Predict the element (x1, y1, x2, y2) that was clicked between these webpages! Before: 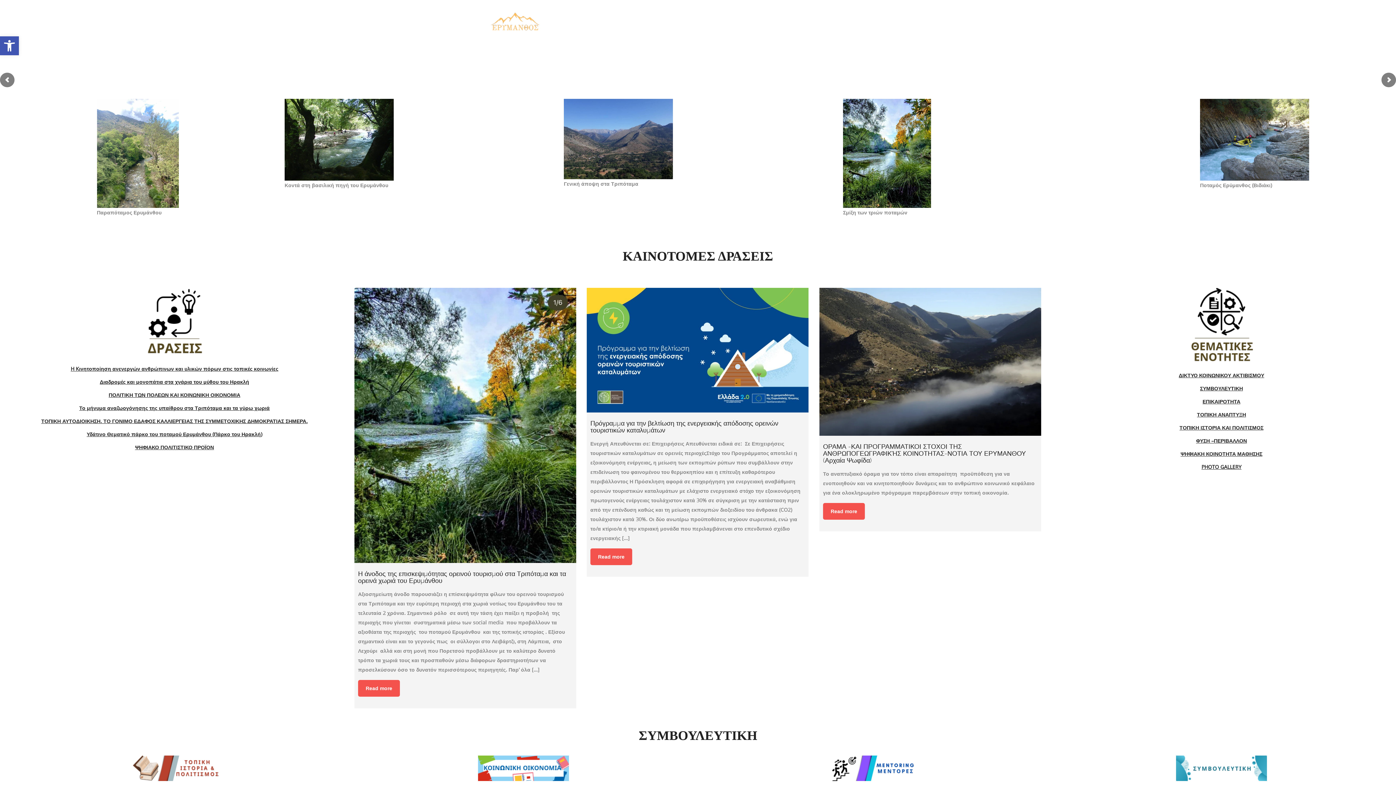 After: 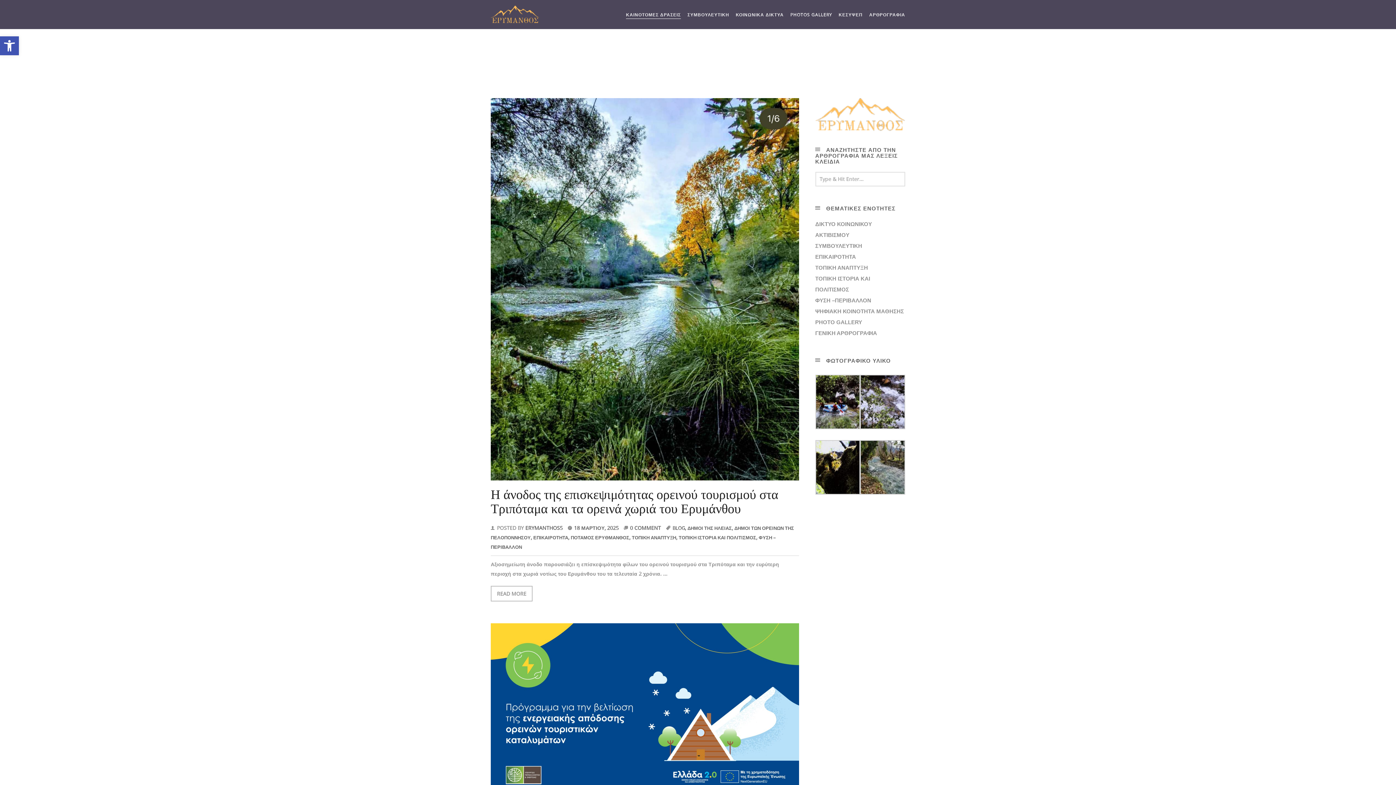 Action: bbox: (1202, 398, 1240, 405) label: ΕΠΙΚΑΙΡΟΤΗΤΑ